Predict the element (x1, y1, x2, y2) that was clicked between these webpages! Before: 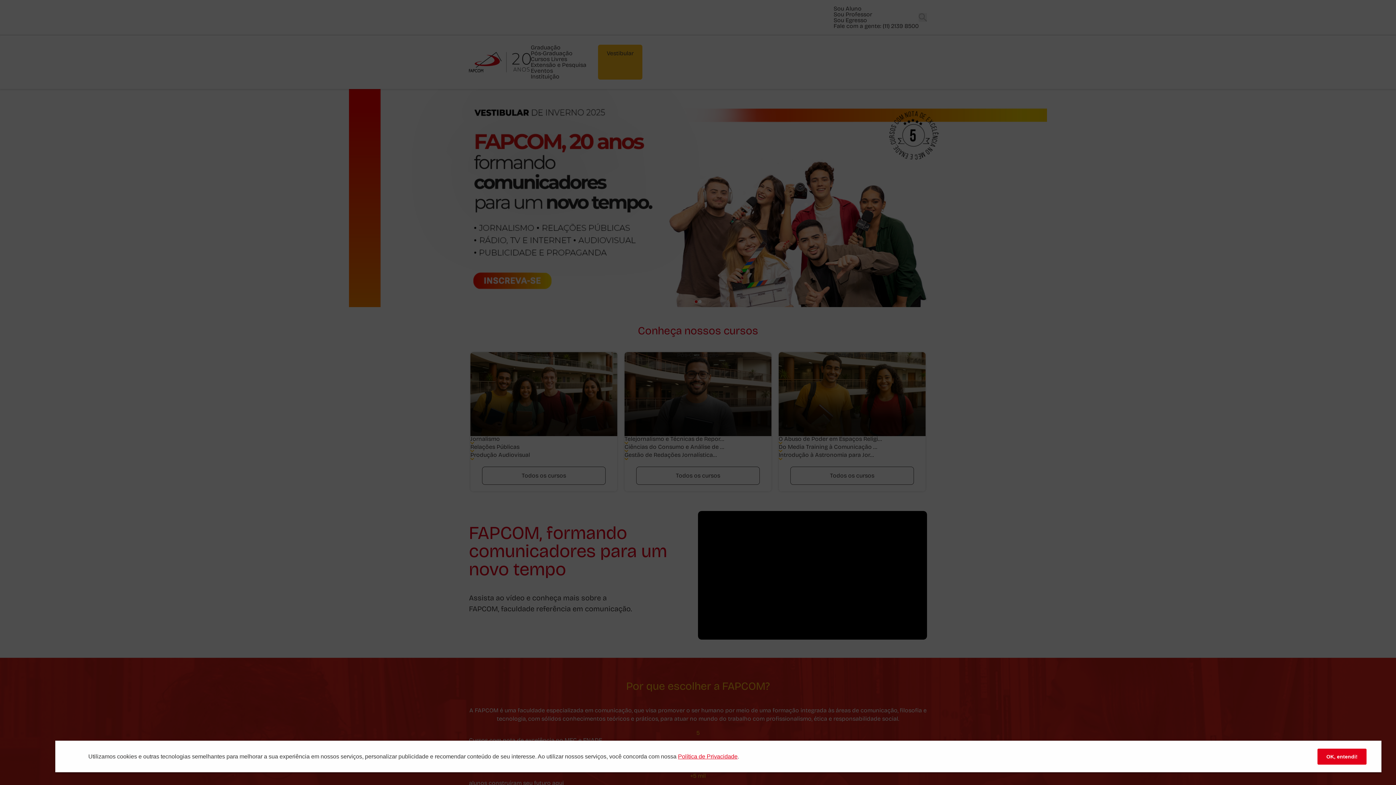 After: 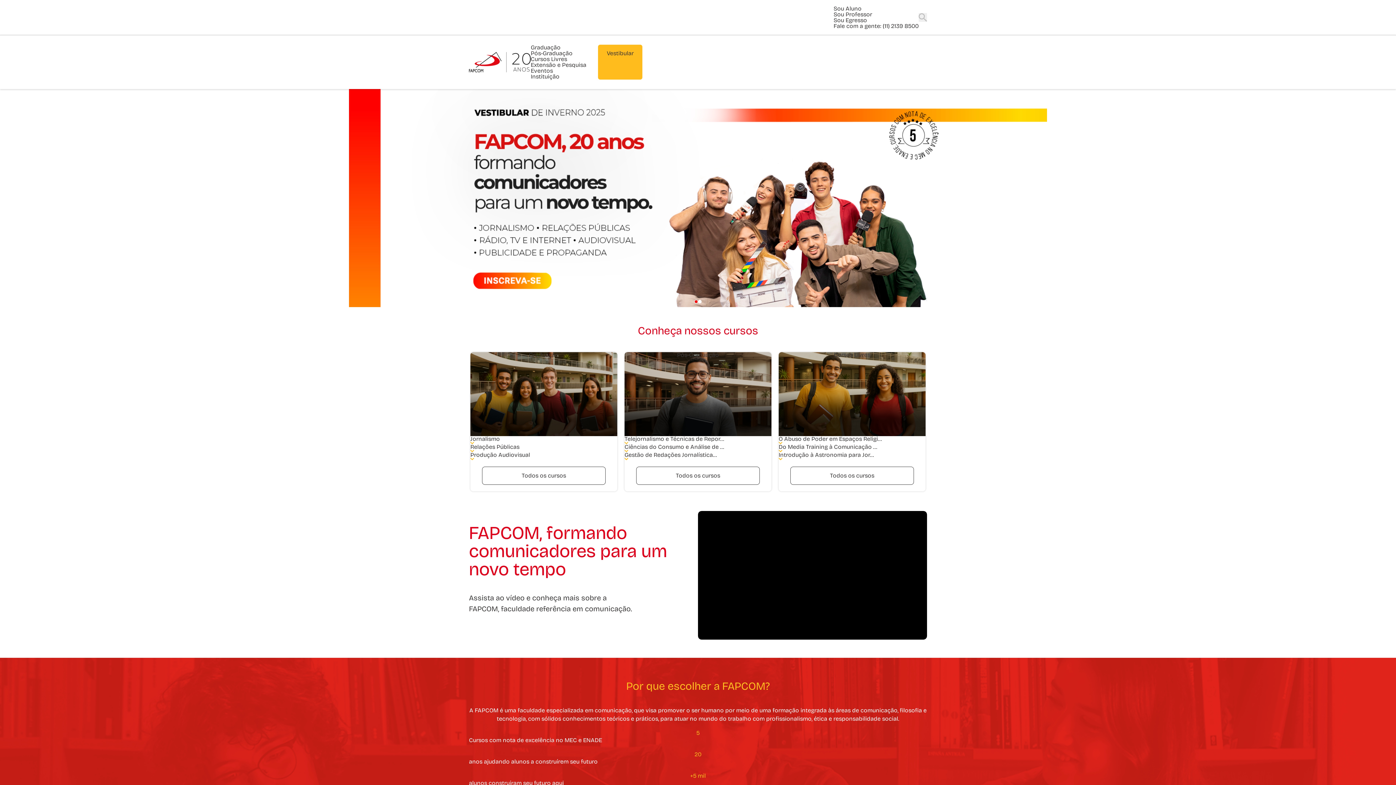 Action: label: OK, entendi! bbox: (1317, 748, 1366, 764)